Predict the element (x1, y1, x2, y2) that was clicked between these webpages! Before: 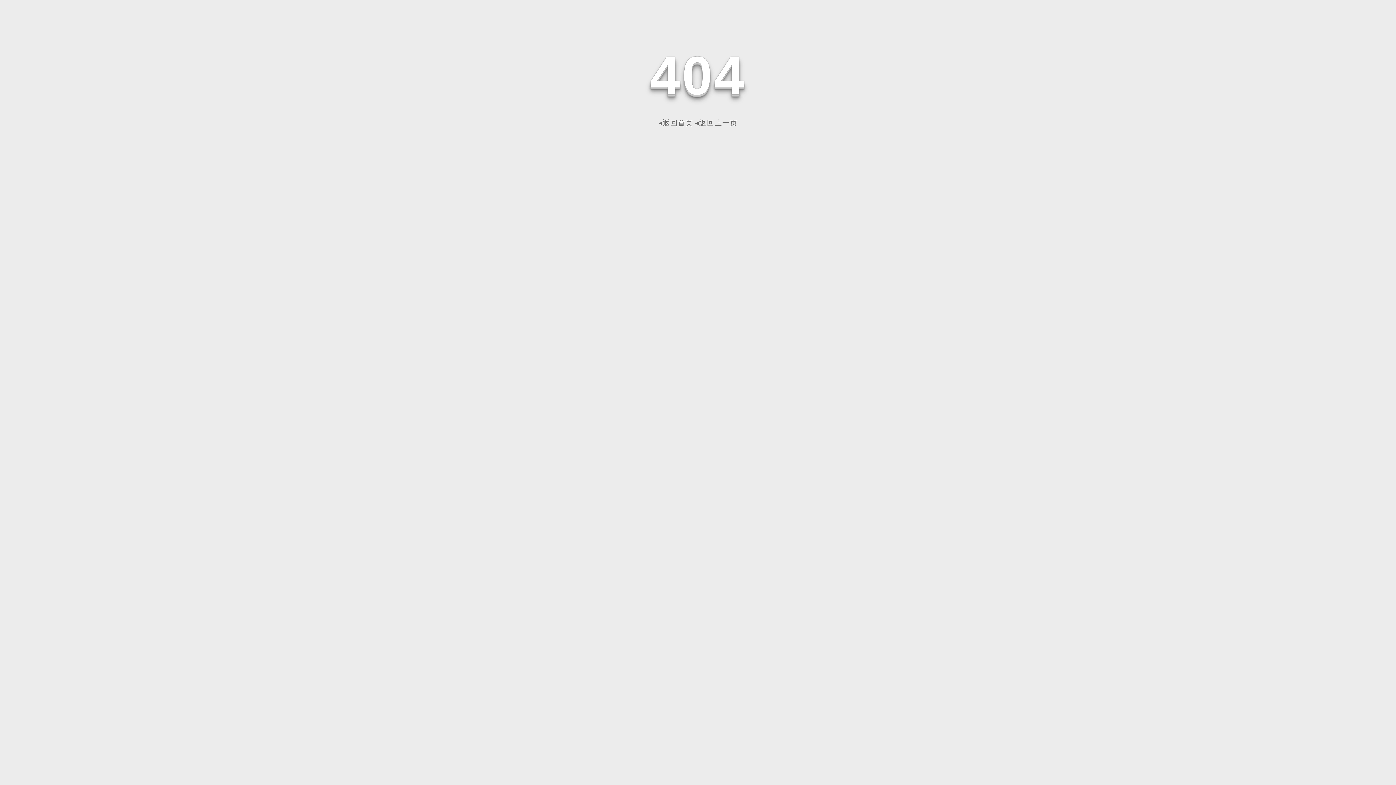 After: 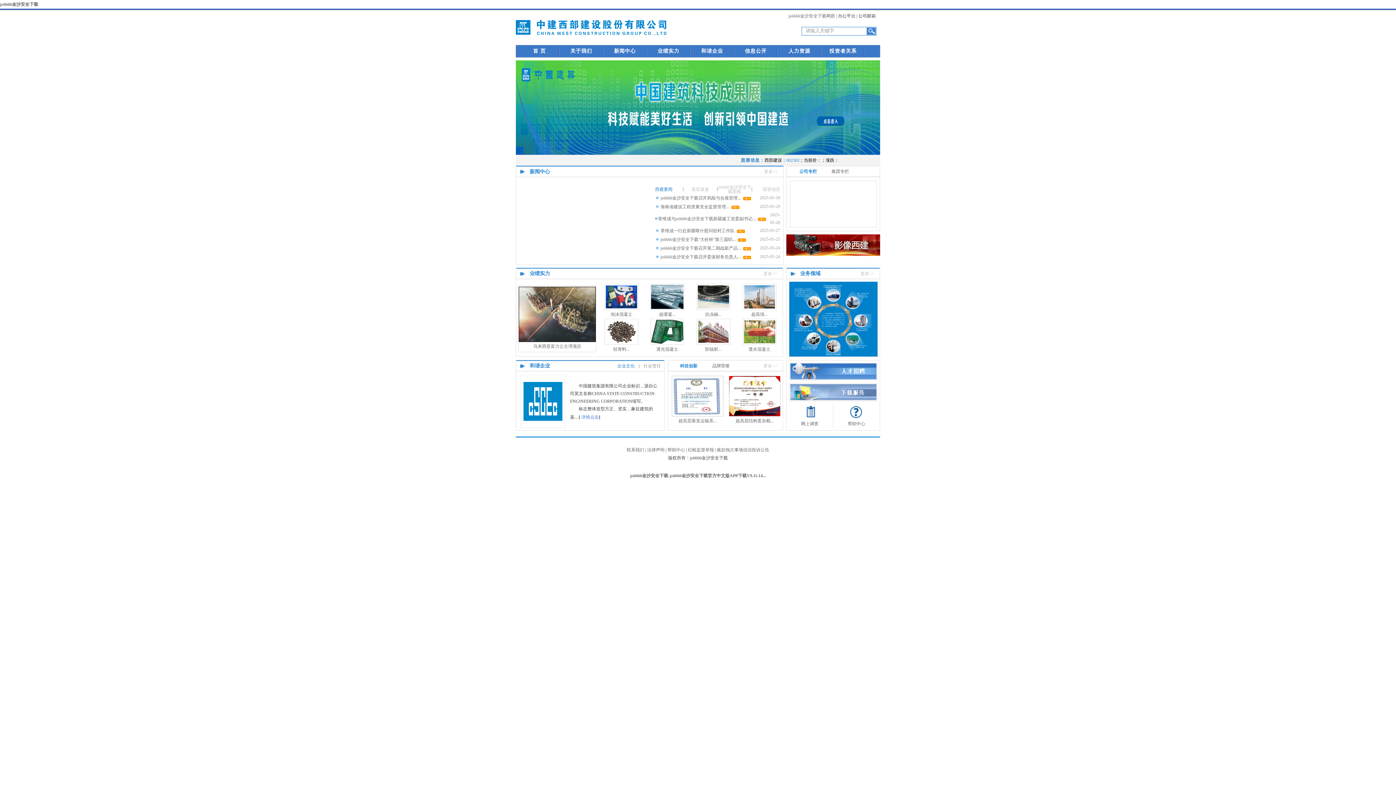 Action: bbox: (658, 118, 693, 126) label: ◂返回首页